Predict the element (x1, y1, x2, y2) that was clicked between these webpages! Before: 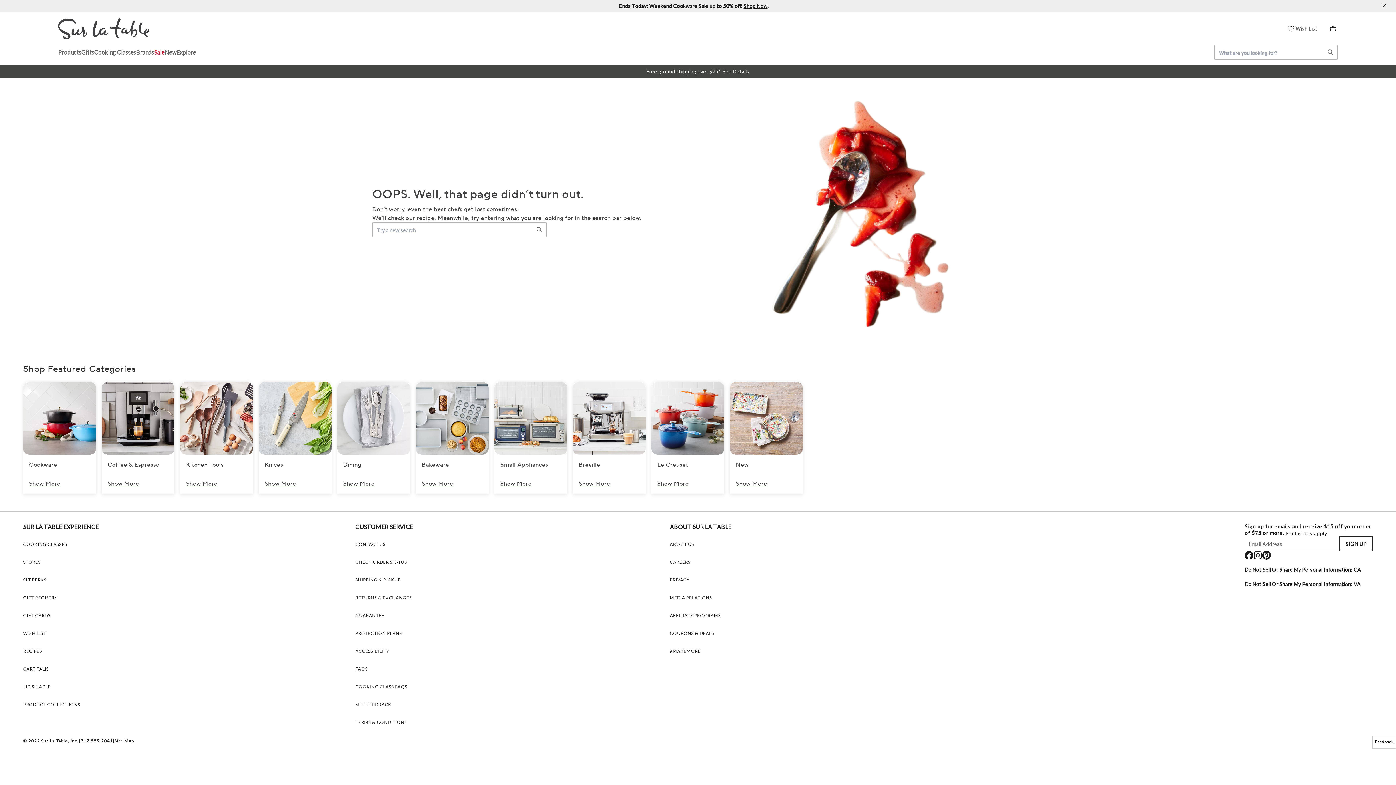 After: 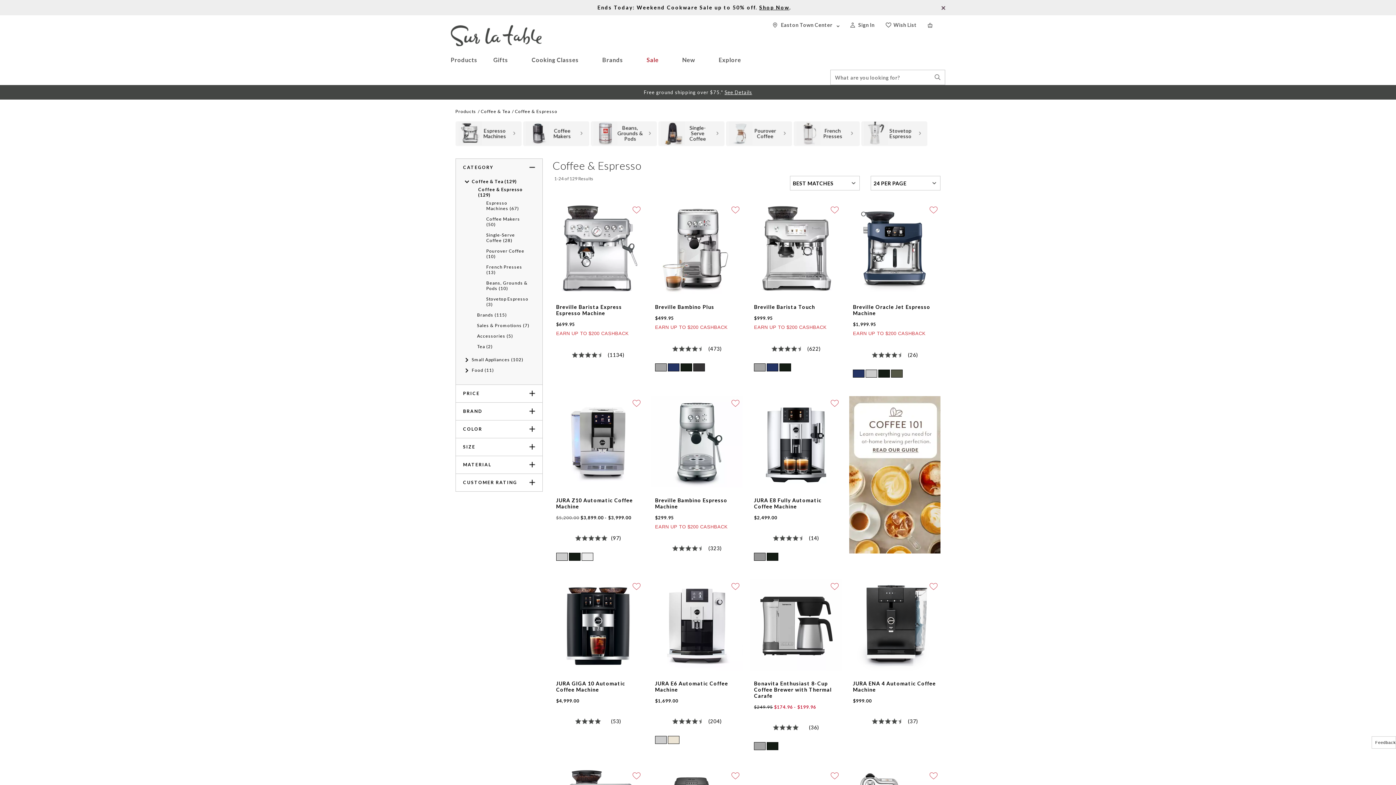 Action: bbox: (107, 479, 139, 488) label: Show More